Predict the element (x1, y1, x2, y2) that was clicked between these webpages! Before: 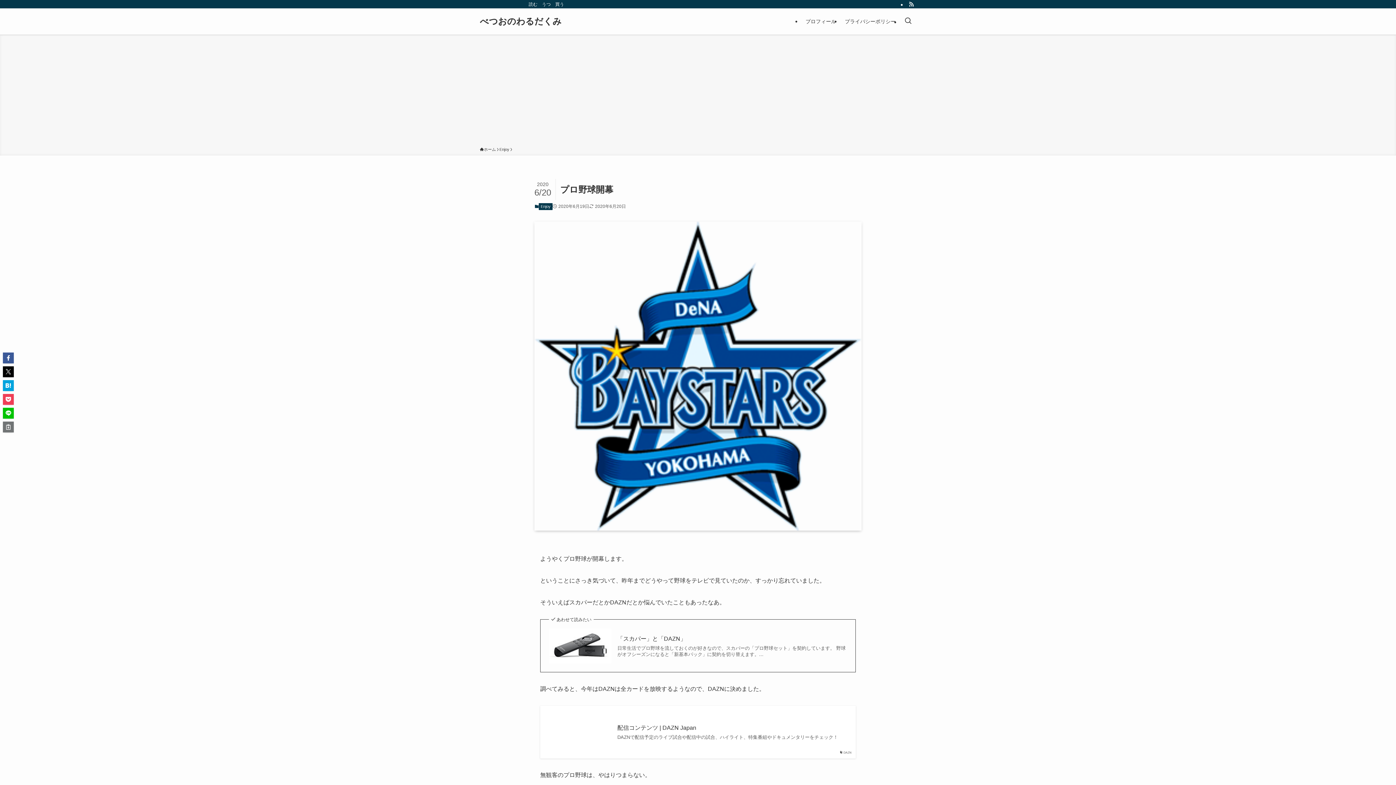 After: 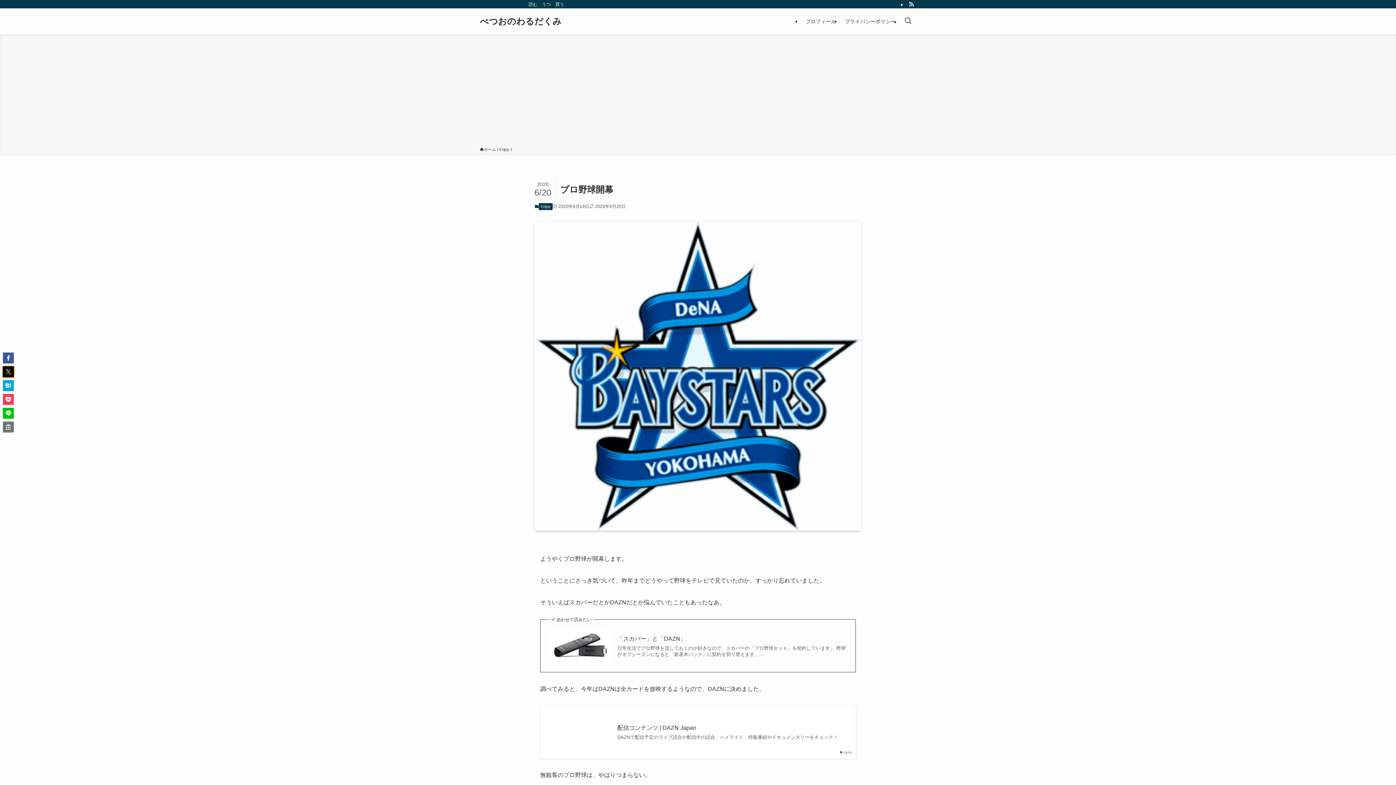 Action: bbox: (2, 366, 13, 377)